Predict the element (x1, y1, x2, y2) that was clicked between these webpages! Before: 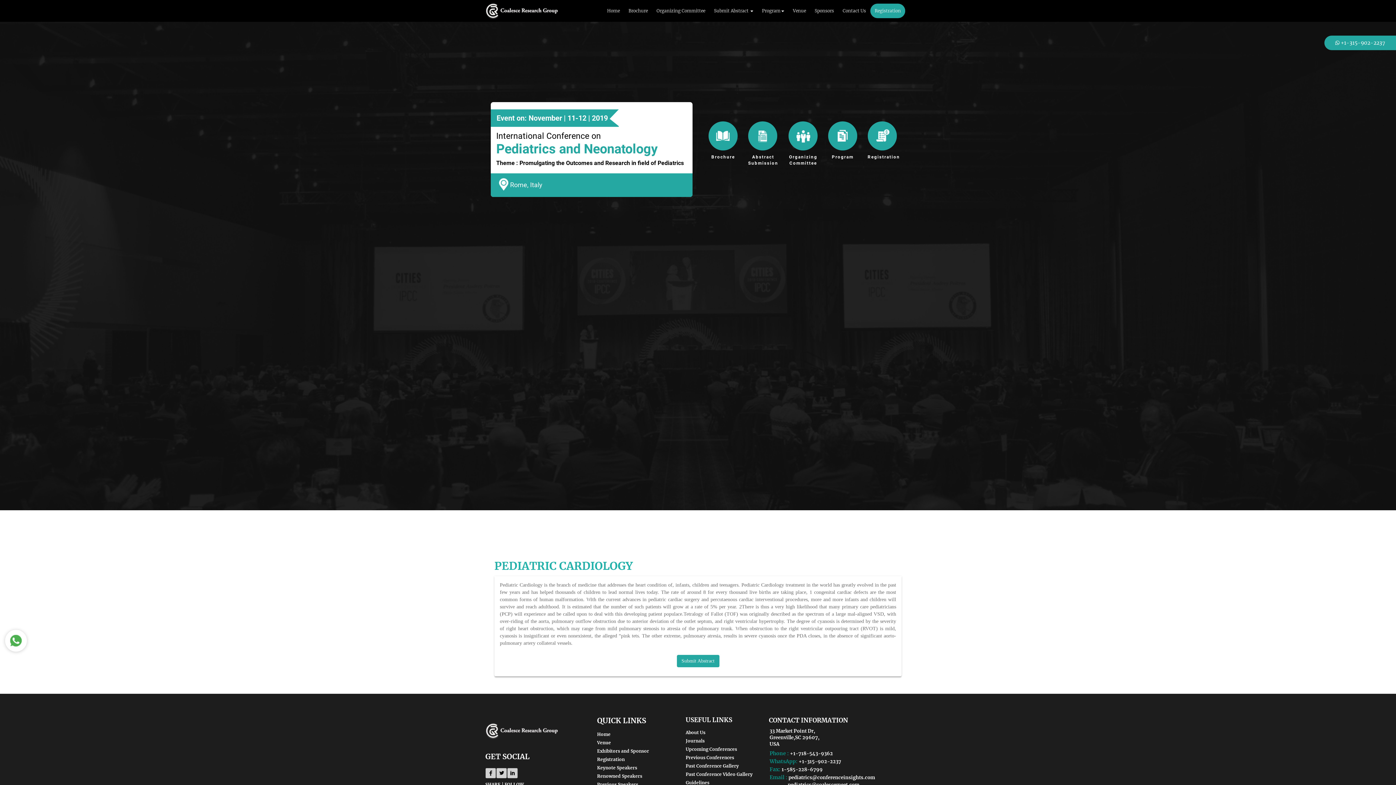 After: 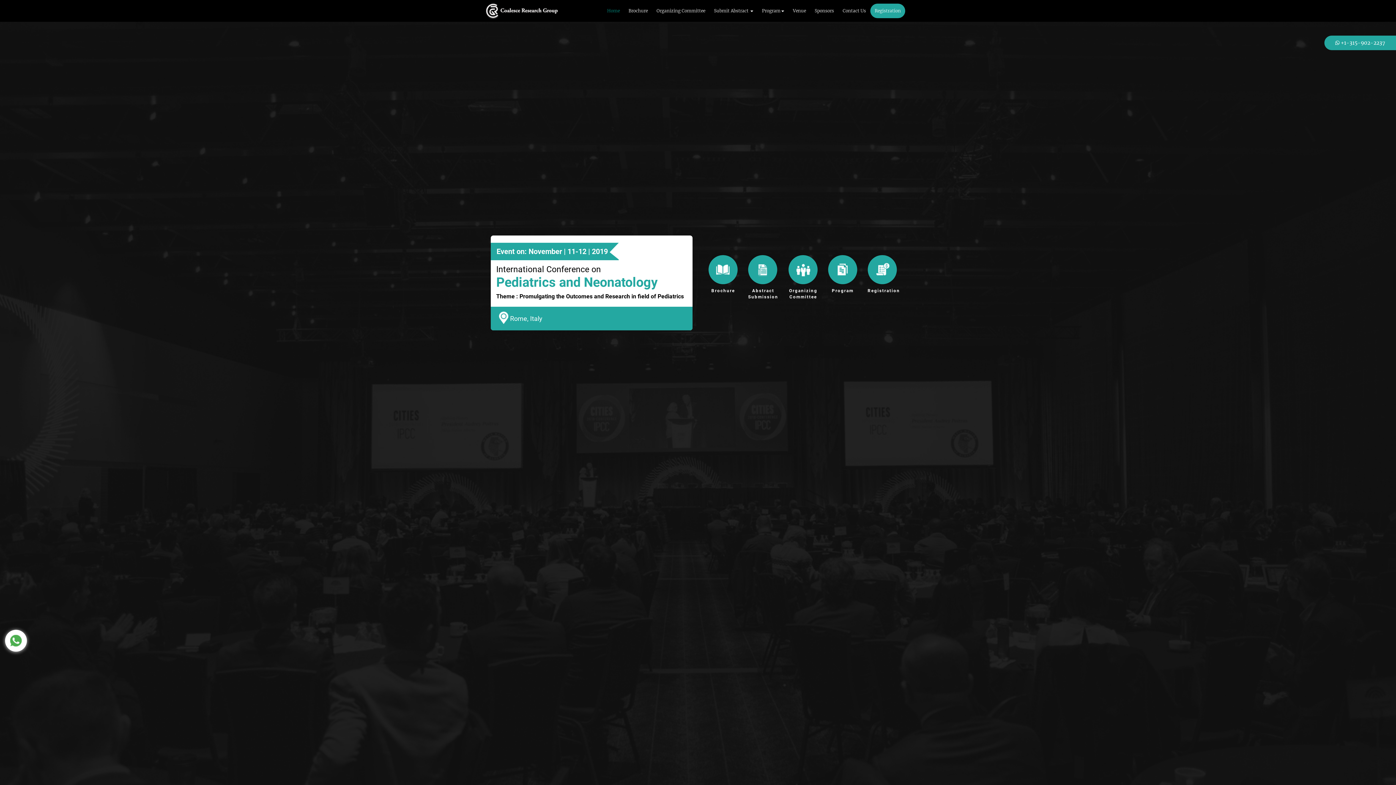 Action: bbox: (485, -3, 558, 18)